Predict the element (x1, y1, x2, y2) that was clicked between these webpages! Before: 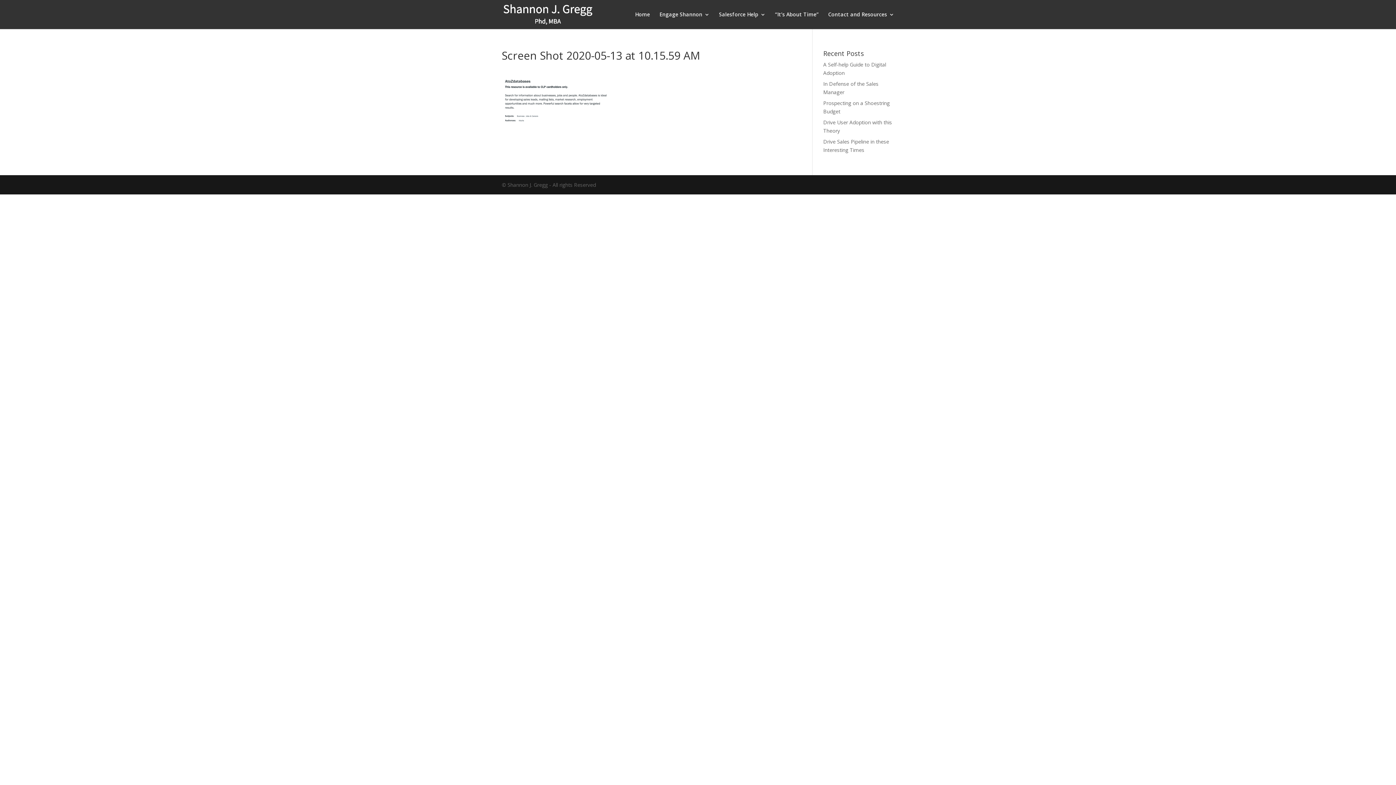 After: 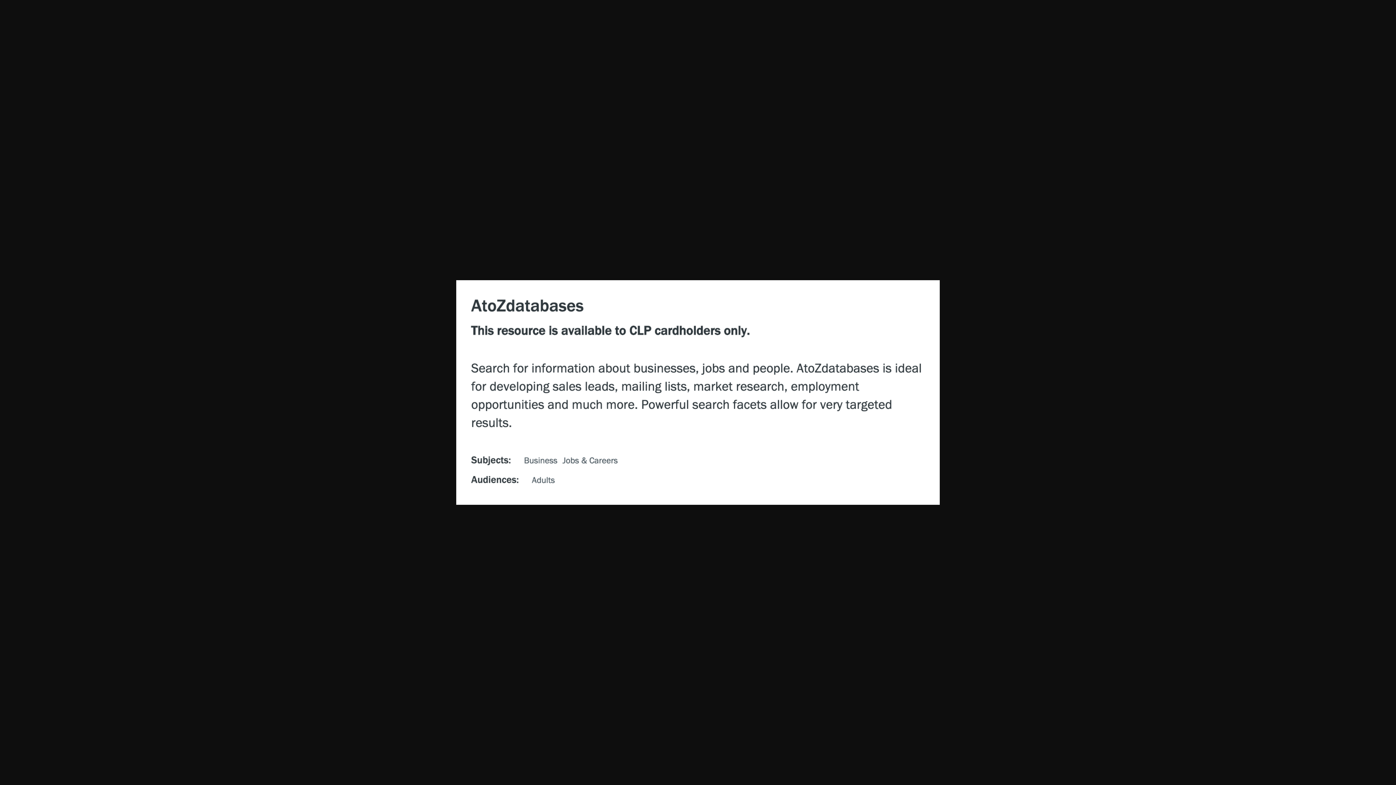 Action: bbox: (501, 118, 610, 125)